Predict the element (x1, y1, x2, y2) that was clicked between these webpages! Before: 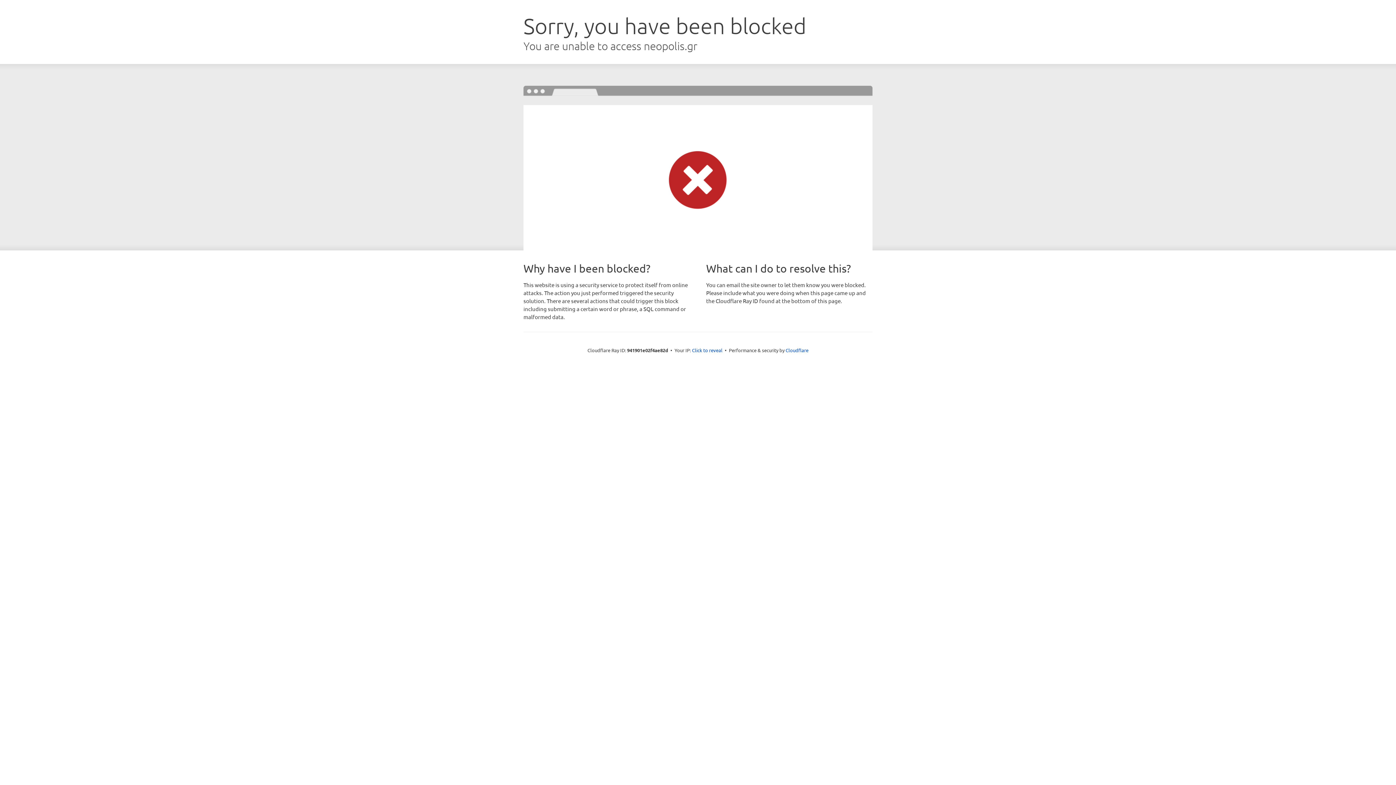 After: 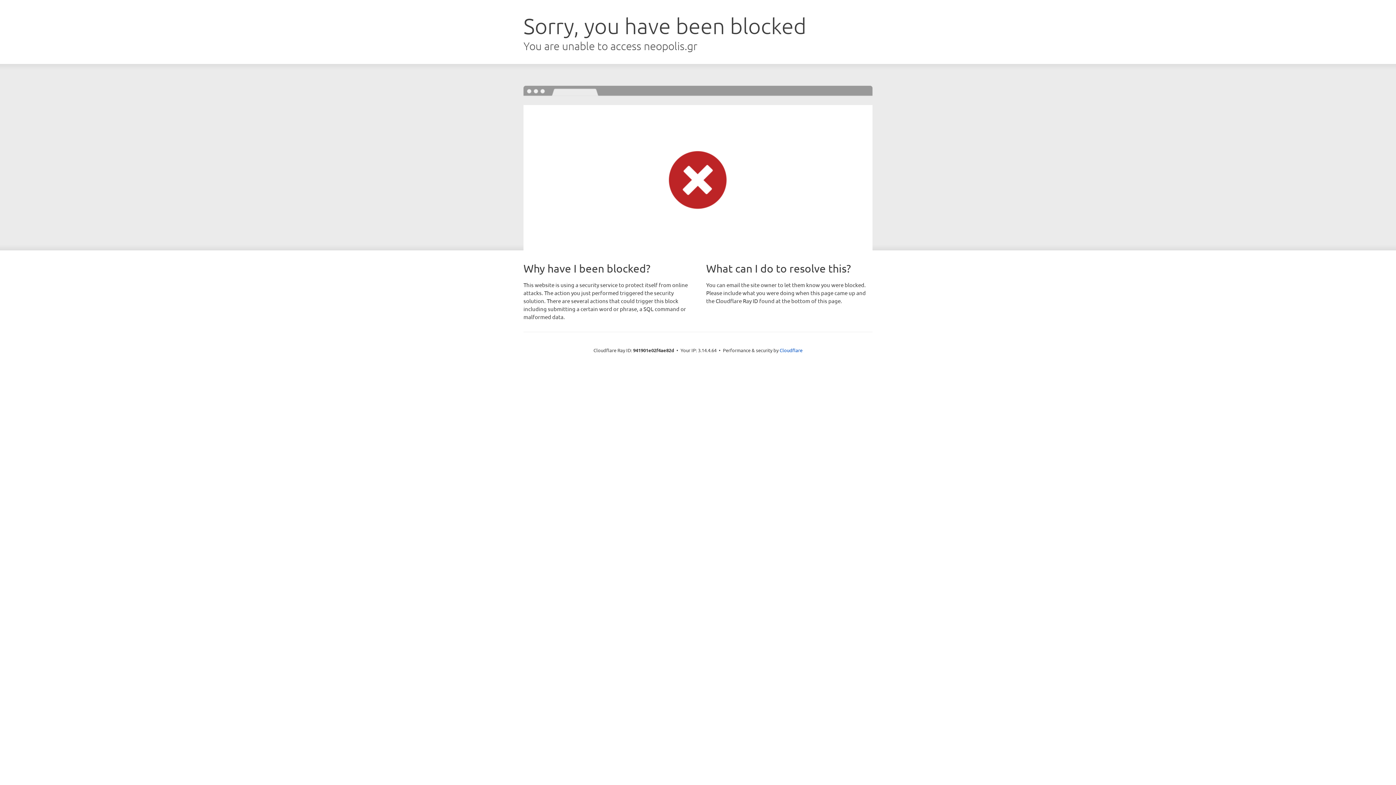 Action: bbox: (692, 346, 722, 353) label: Click to reveal